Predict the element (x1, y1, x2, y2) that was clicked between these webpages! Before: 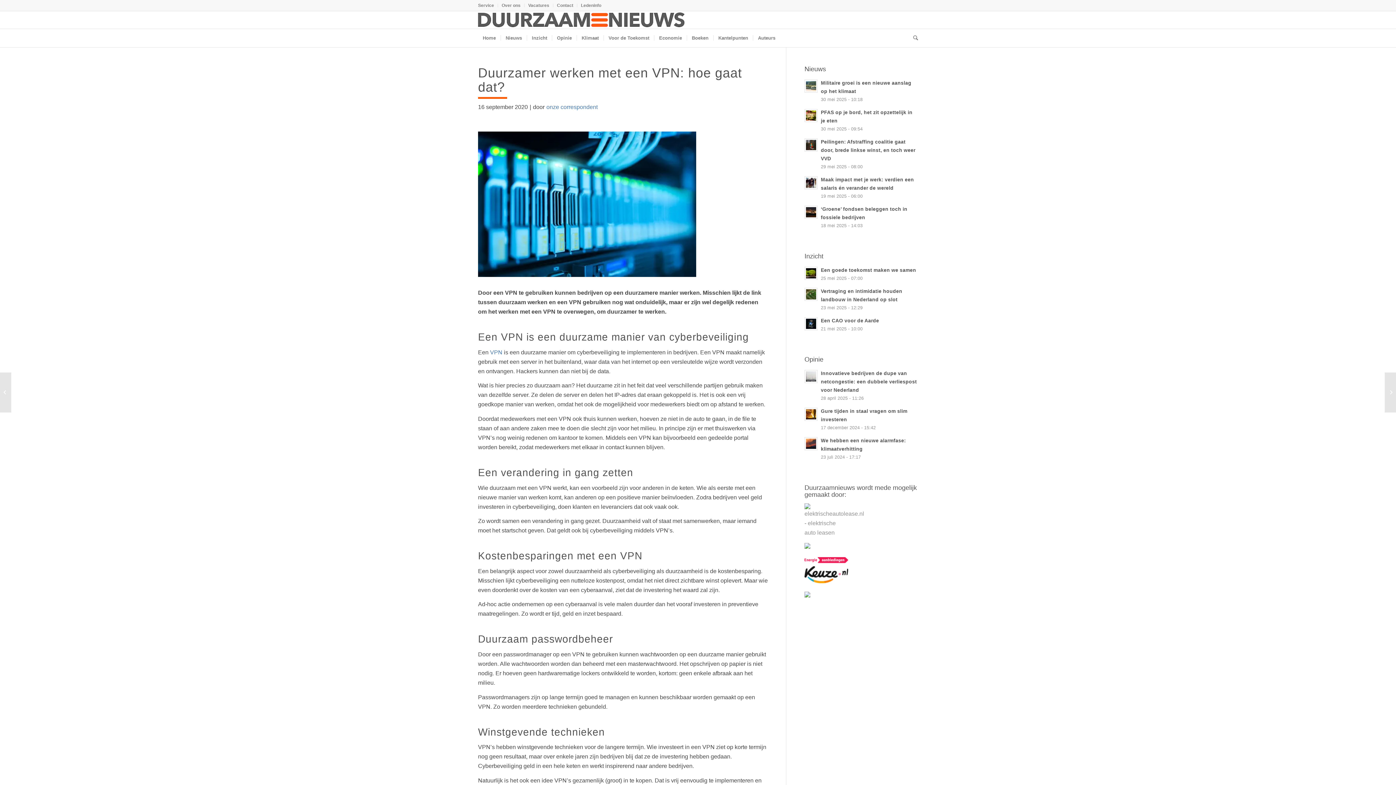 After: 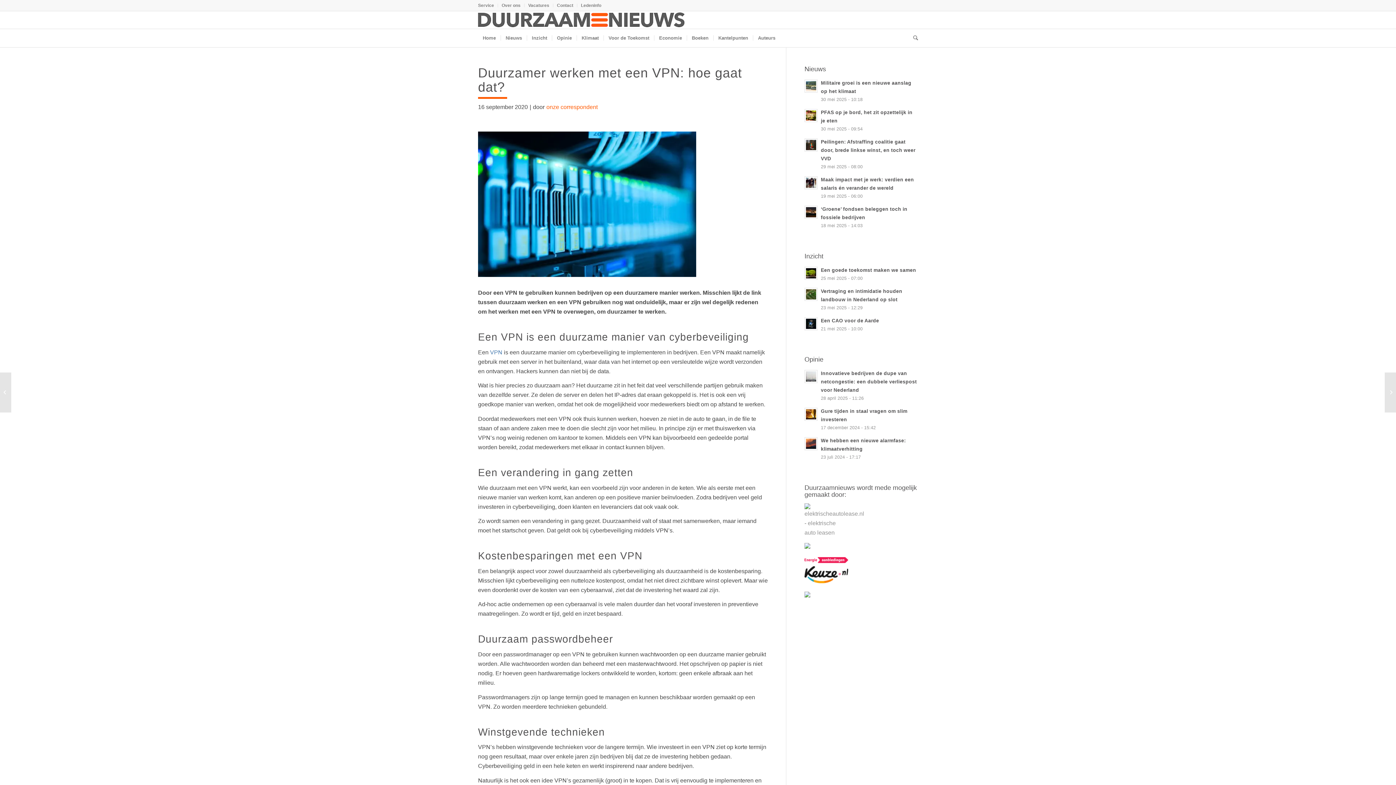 Action: bbox: (546, 104, 597, 110) label: onze correspondent